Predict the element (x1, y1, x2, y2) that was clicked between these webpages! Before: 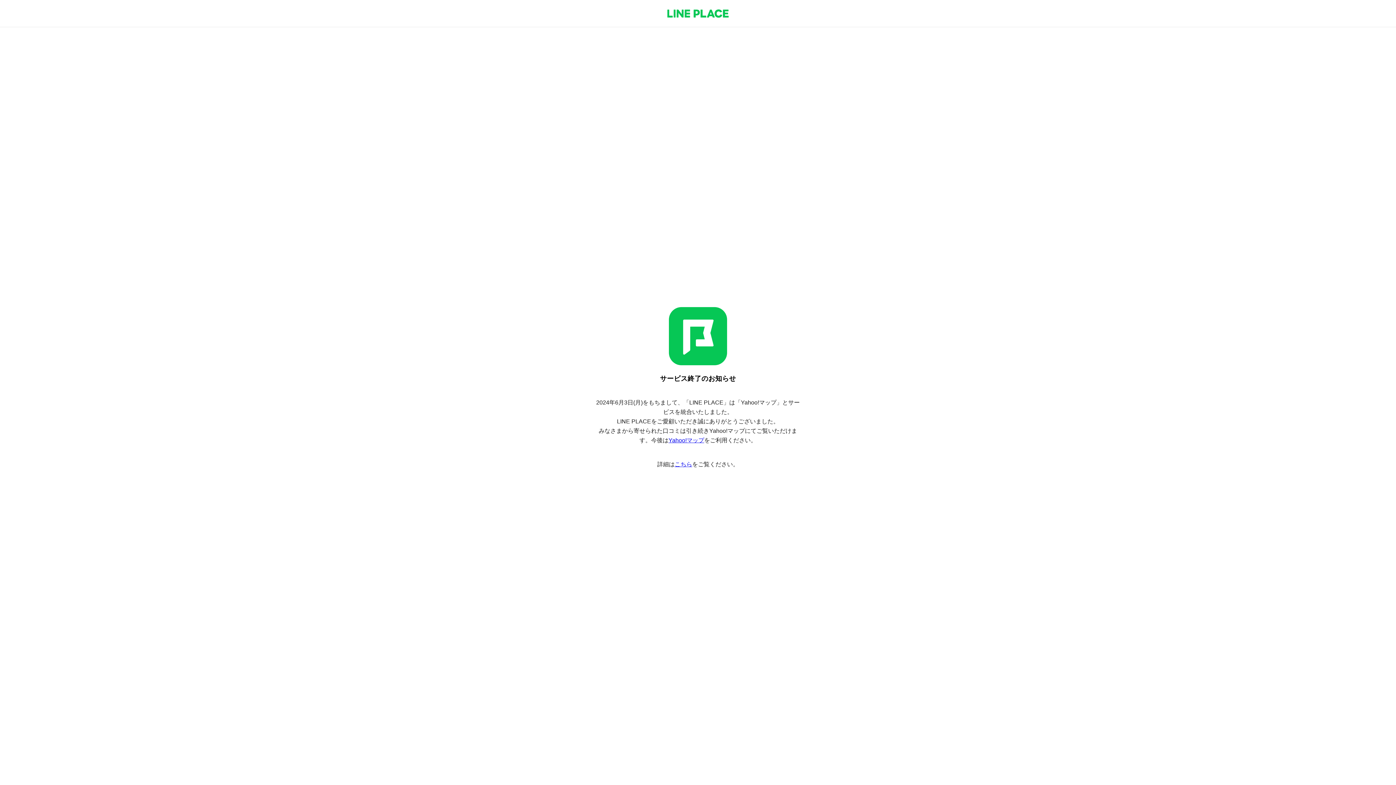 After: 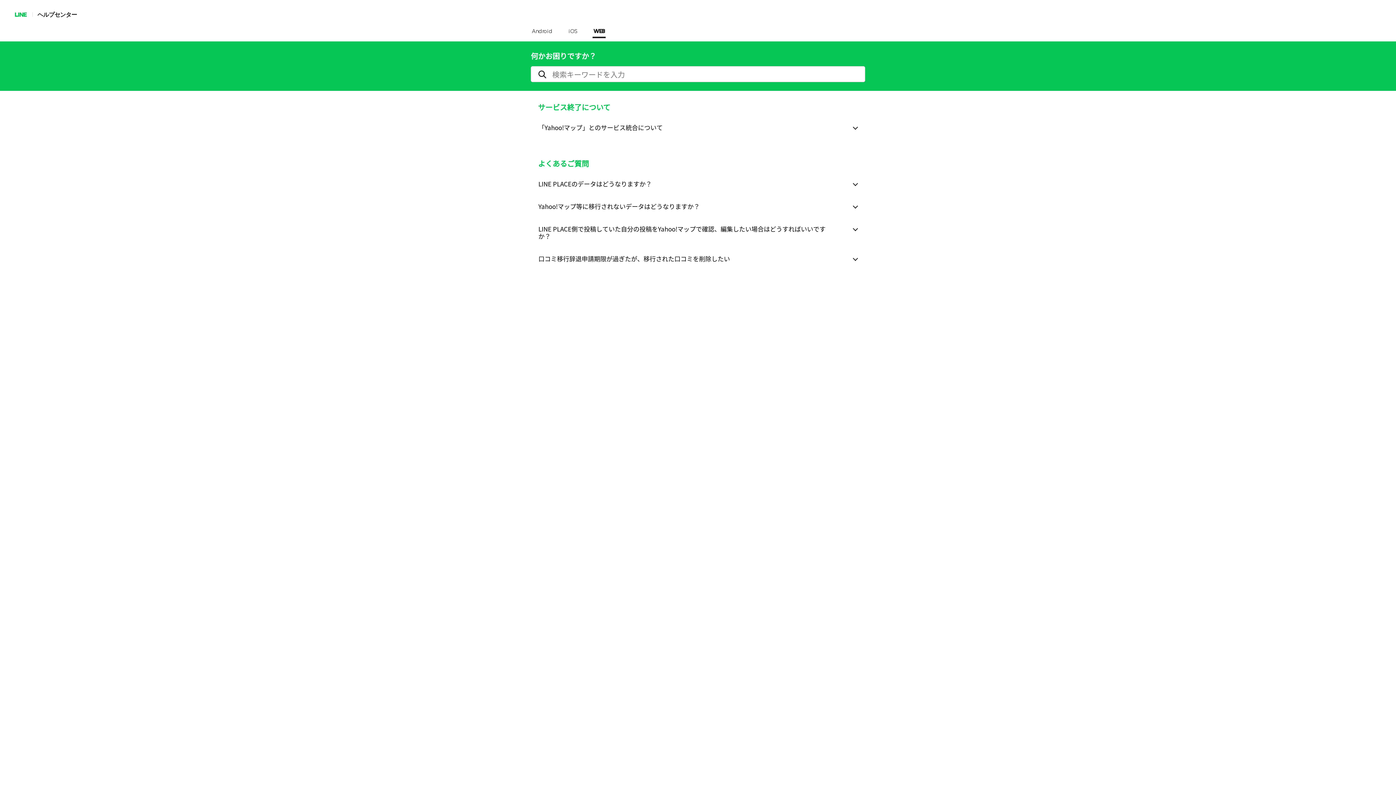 Action: label: こちら bbox: (674, 461, 692, 467)